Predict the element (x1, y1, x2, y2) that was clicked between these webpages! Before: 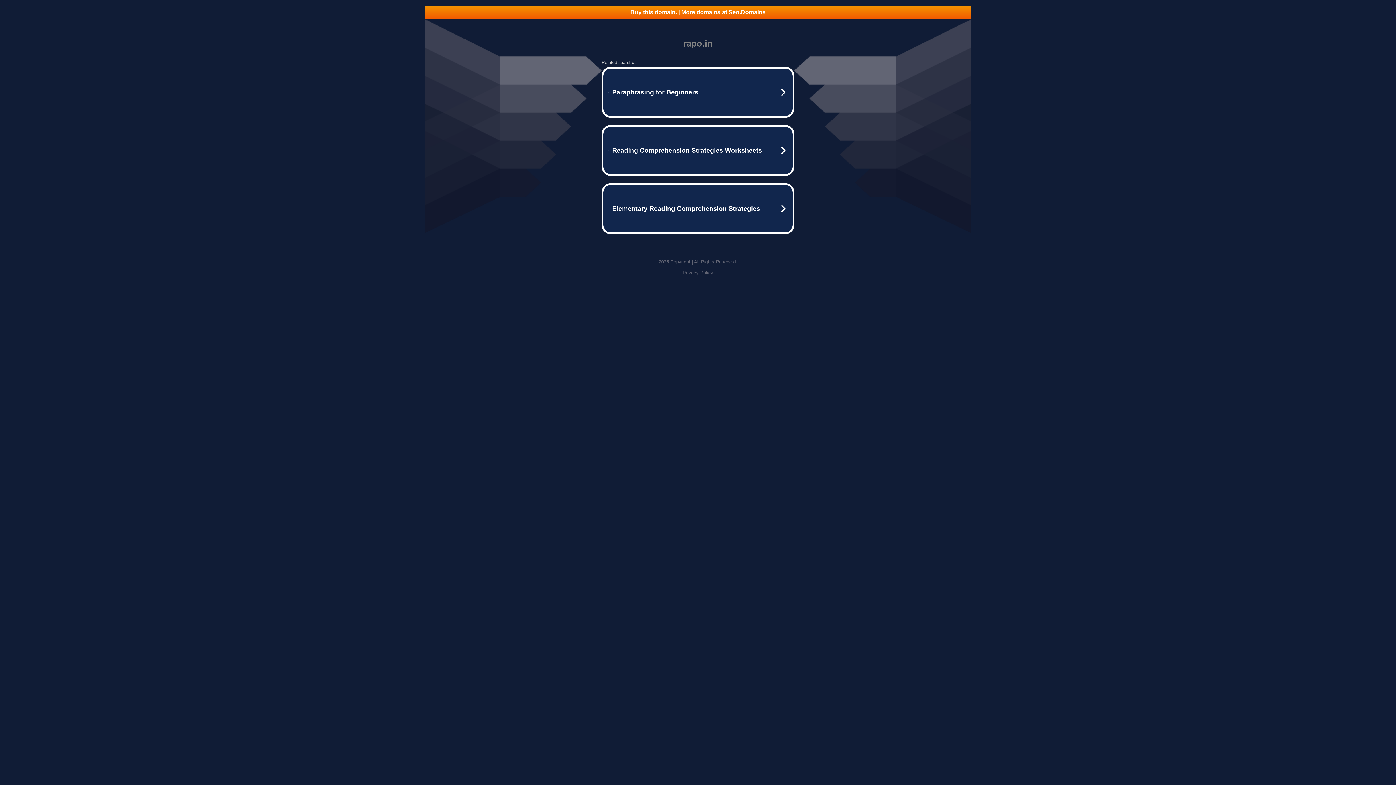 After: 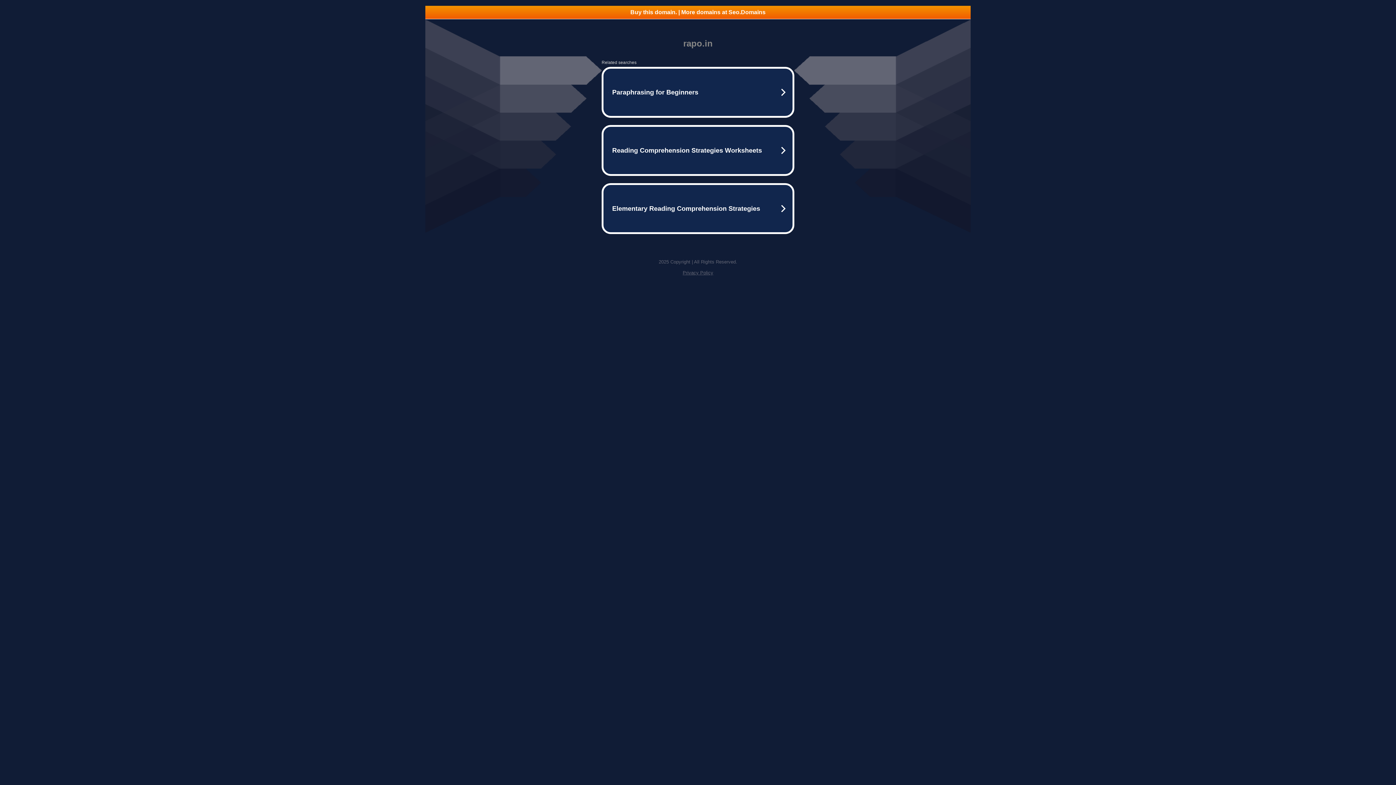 Action: bbox: (425, 5, 970, 18) label: Buy this domain. | More domains at Seo.Domains